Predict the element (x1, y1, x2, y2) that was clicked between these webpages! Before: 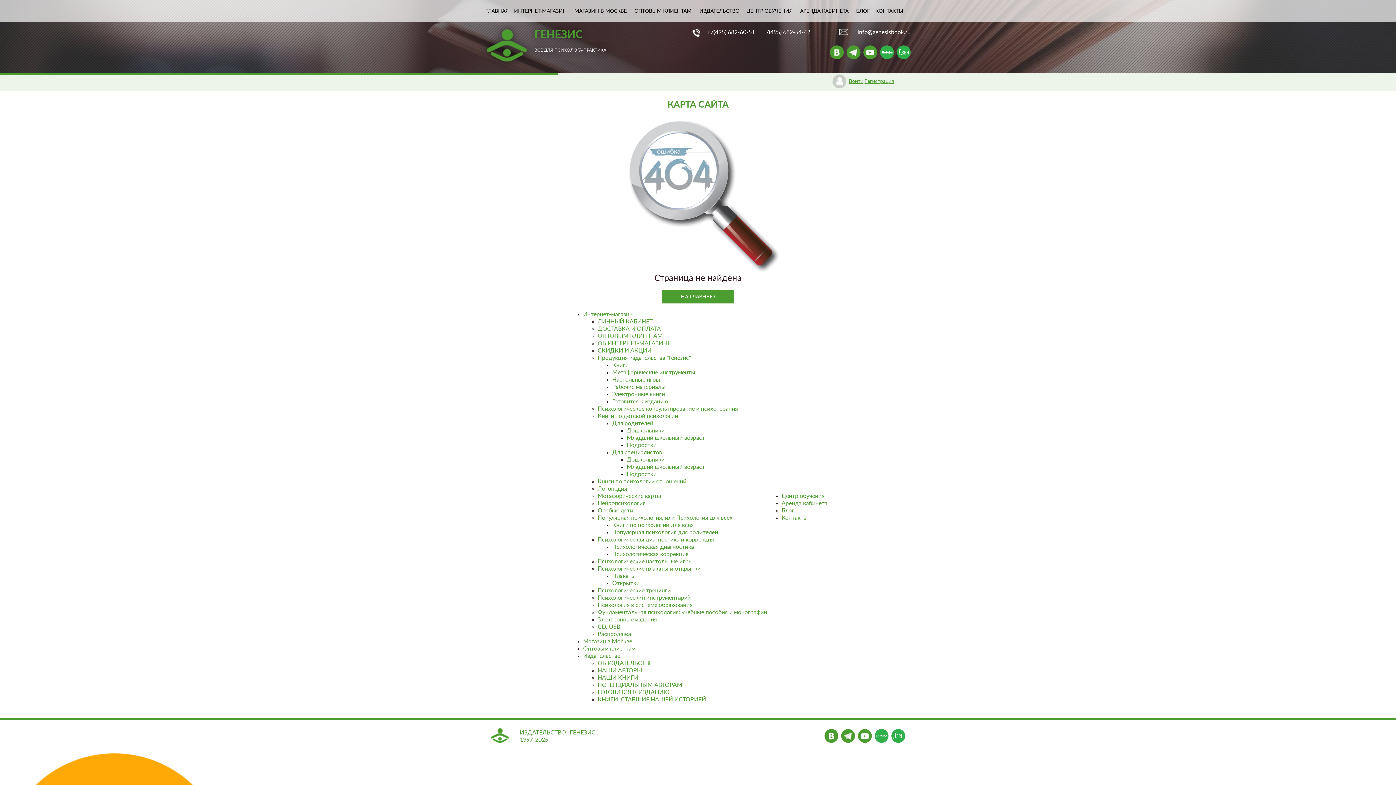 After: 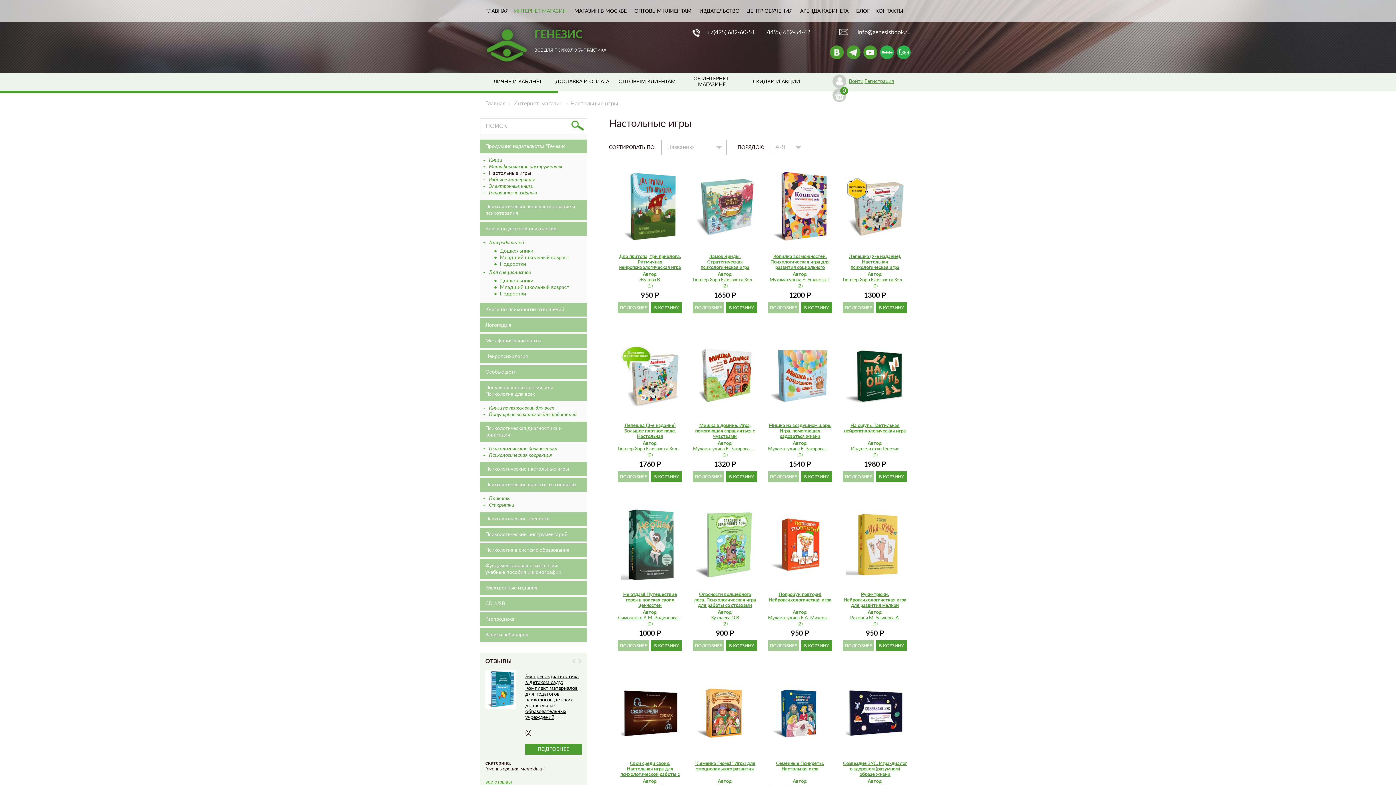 Action: label: Настольные игры bbox: (612, 377, 660, 382)